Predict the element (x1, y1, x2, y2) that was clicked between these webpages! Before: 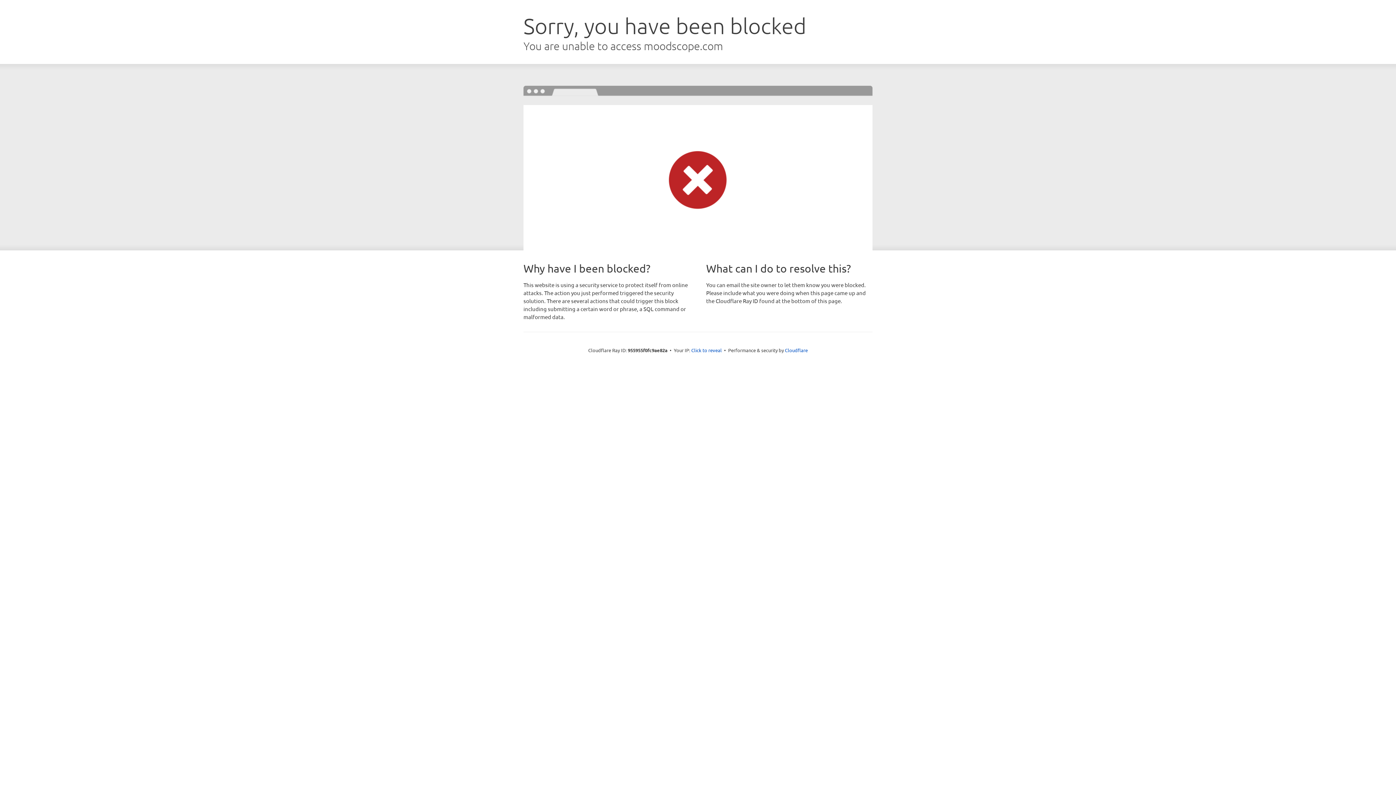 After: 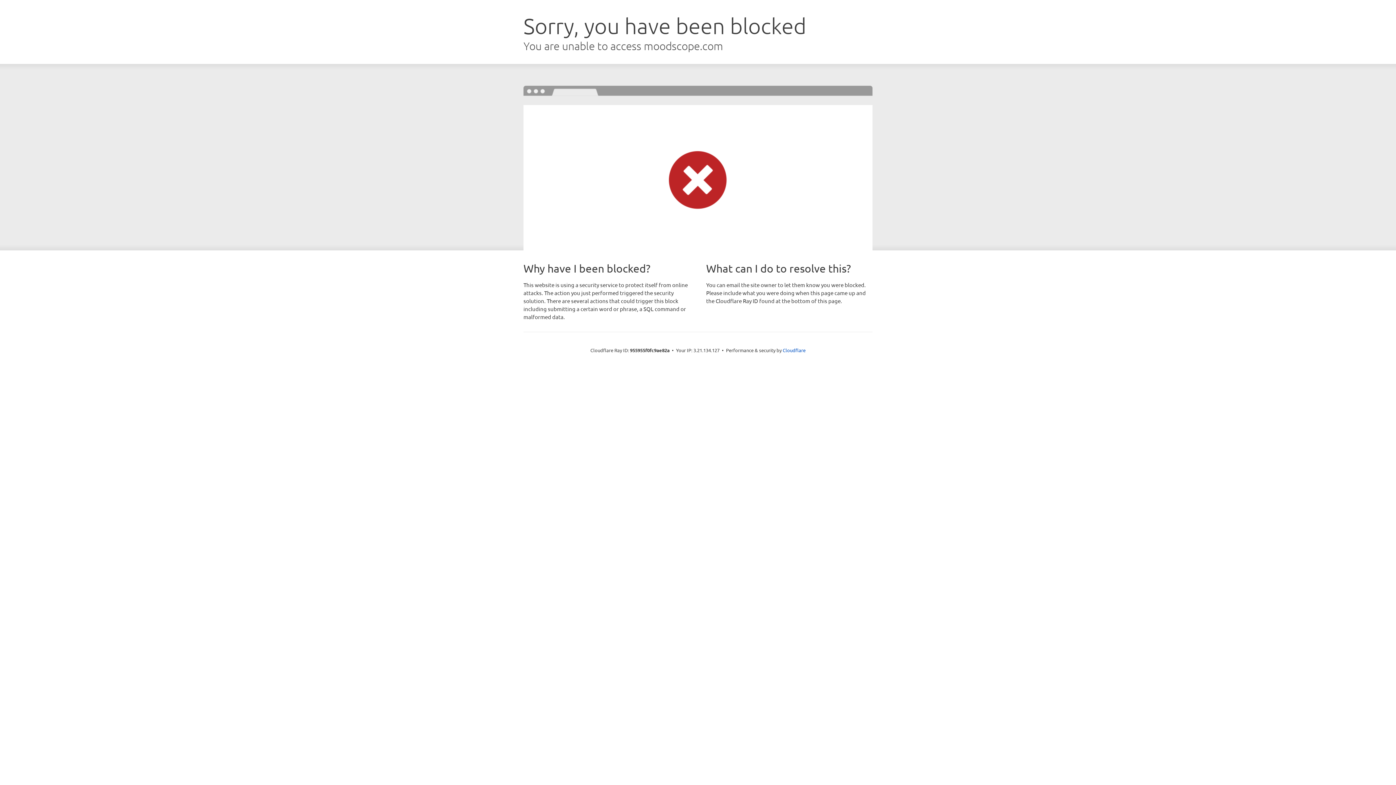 Action: label: Click to reveal bbox: (691, 346, 722, 353)